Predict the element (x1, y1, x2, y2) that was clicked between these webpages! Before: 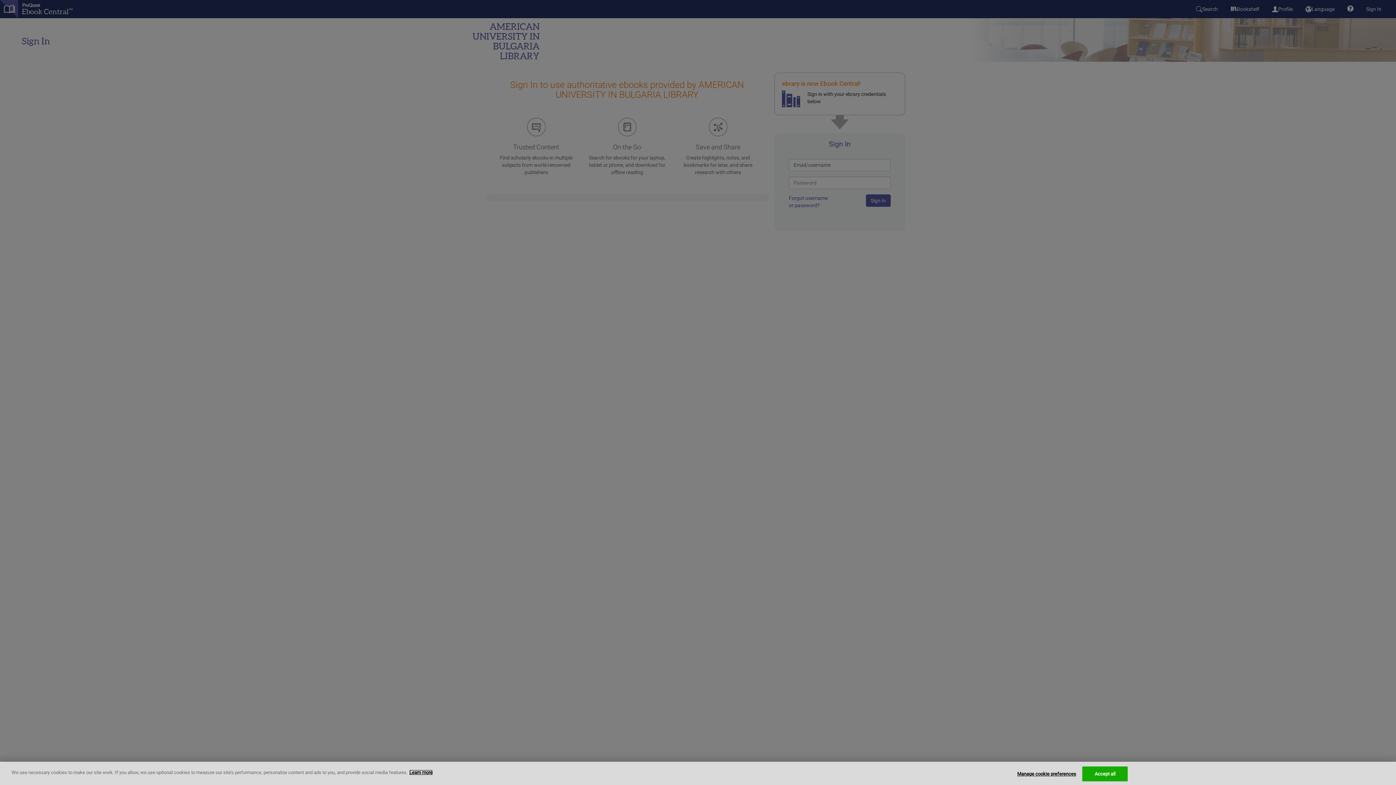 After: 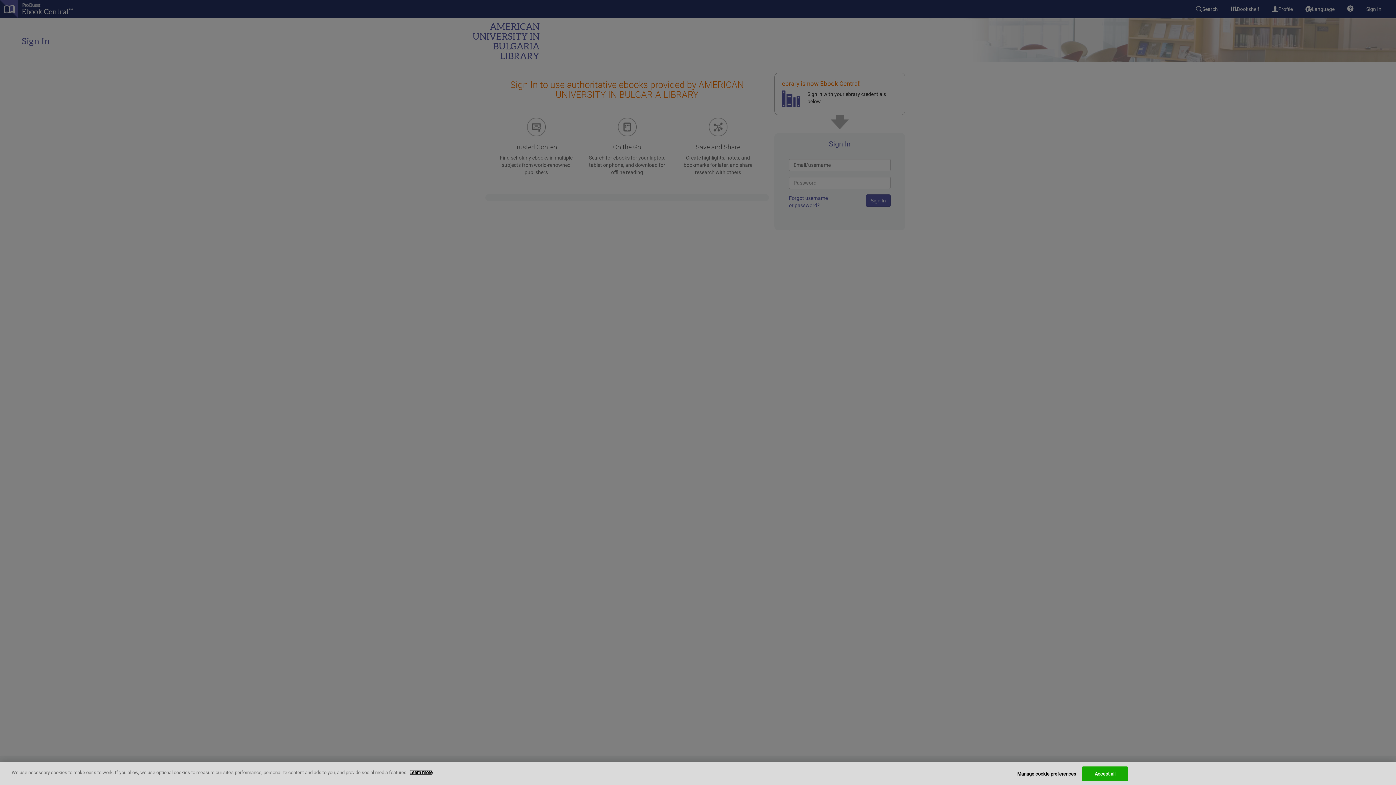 Action: bbox: (409, 770, 432, 775) label: More information about your privacy, opens in a new tab